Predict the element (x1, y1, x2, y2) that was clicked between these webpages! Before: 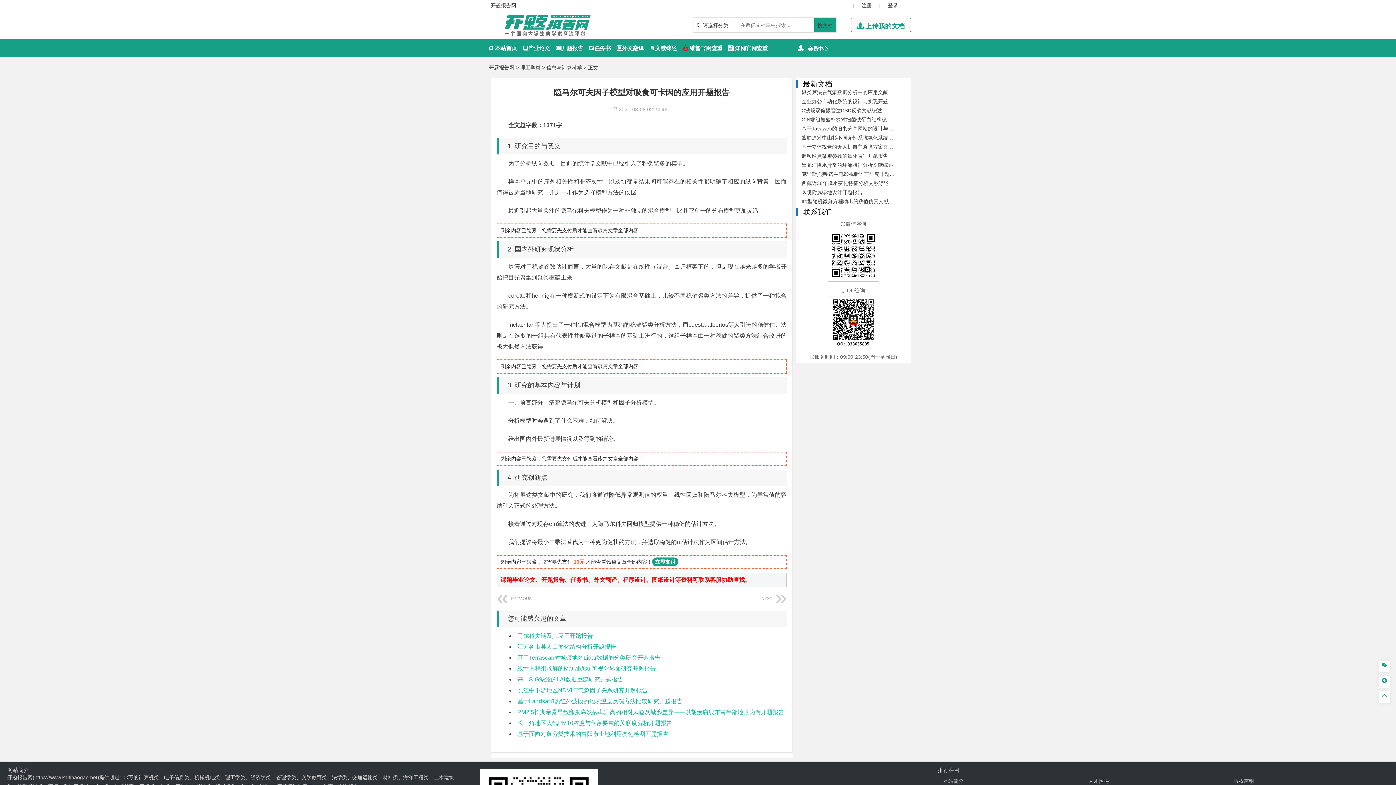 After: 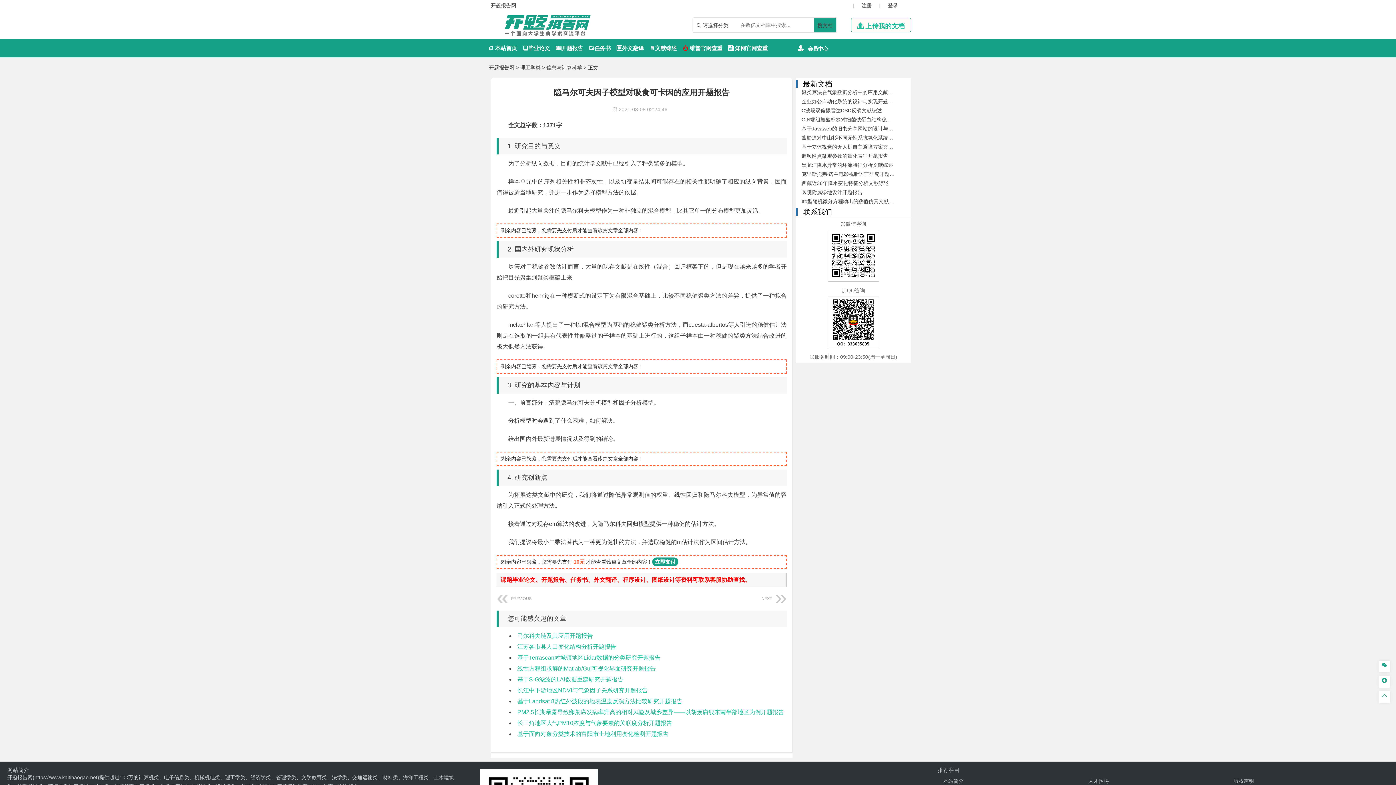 Action: bbox: (851, 17, 911, 32) label:  上传我的文档